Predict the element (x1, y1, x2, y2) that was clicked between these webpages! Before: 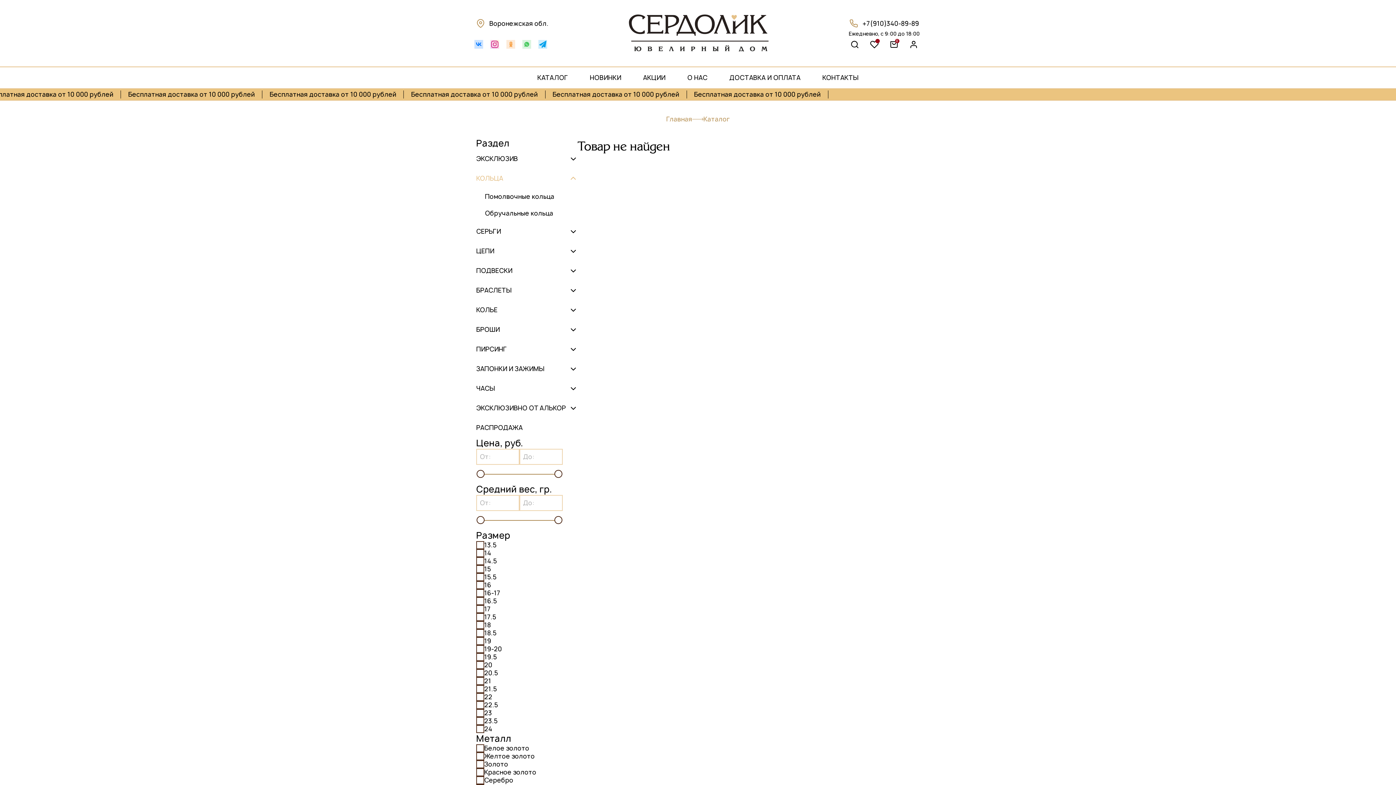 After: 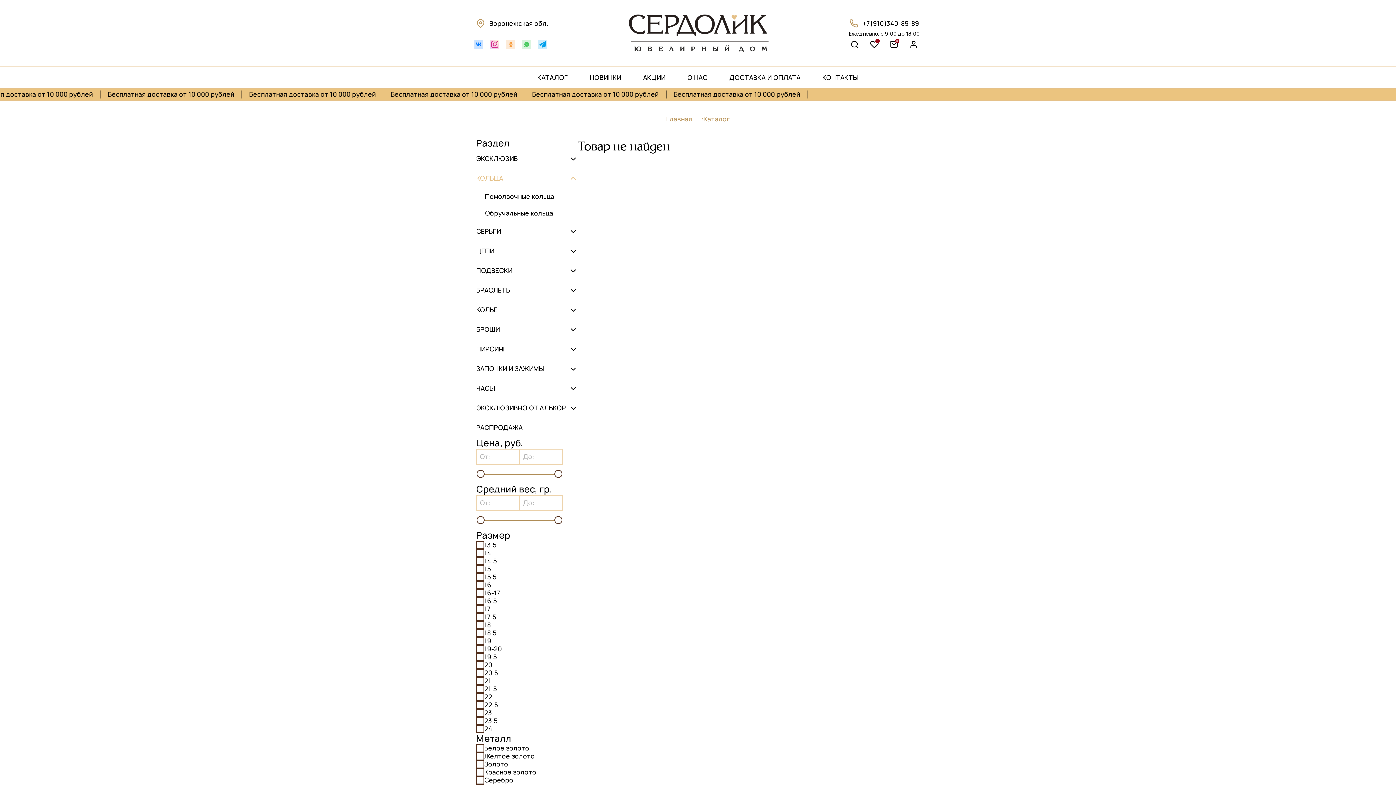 Action: bbox: (476, 19, 548, 27) label: 
Воронежская обл.